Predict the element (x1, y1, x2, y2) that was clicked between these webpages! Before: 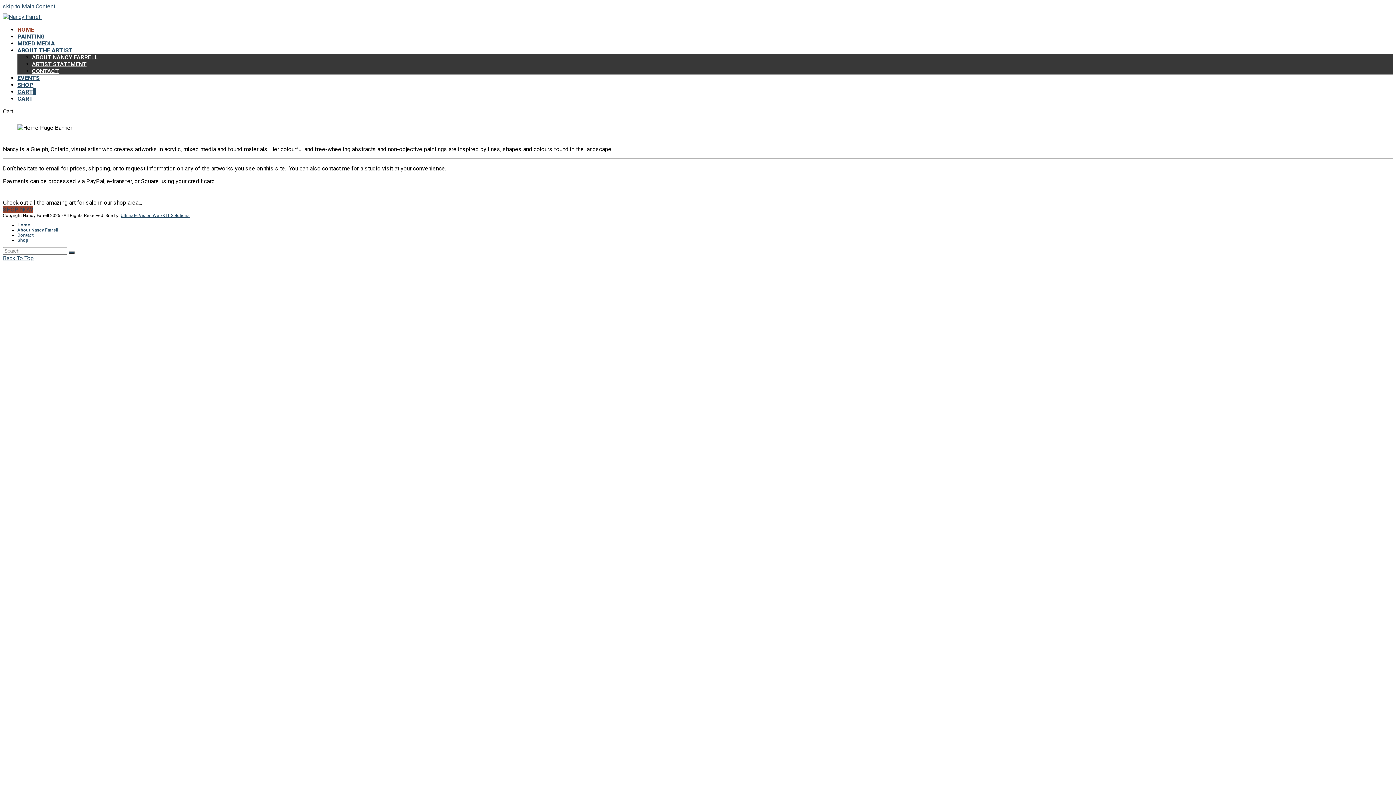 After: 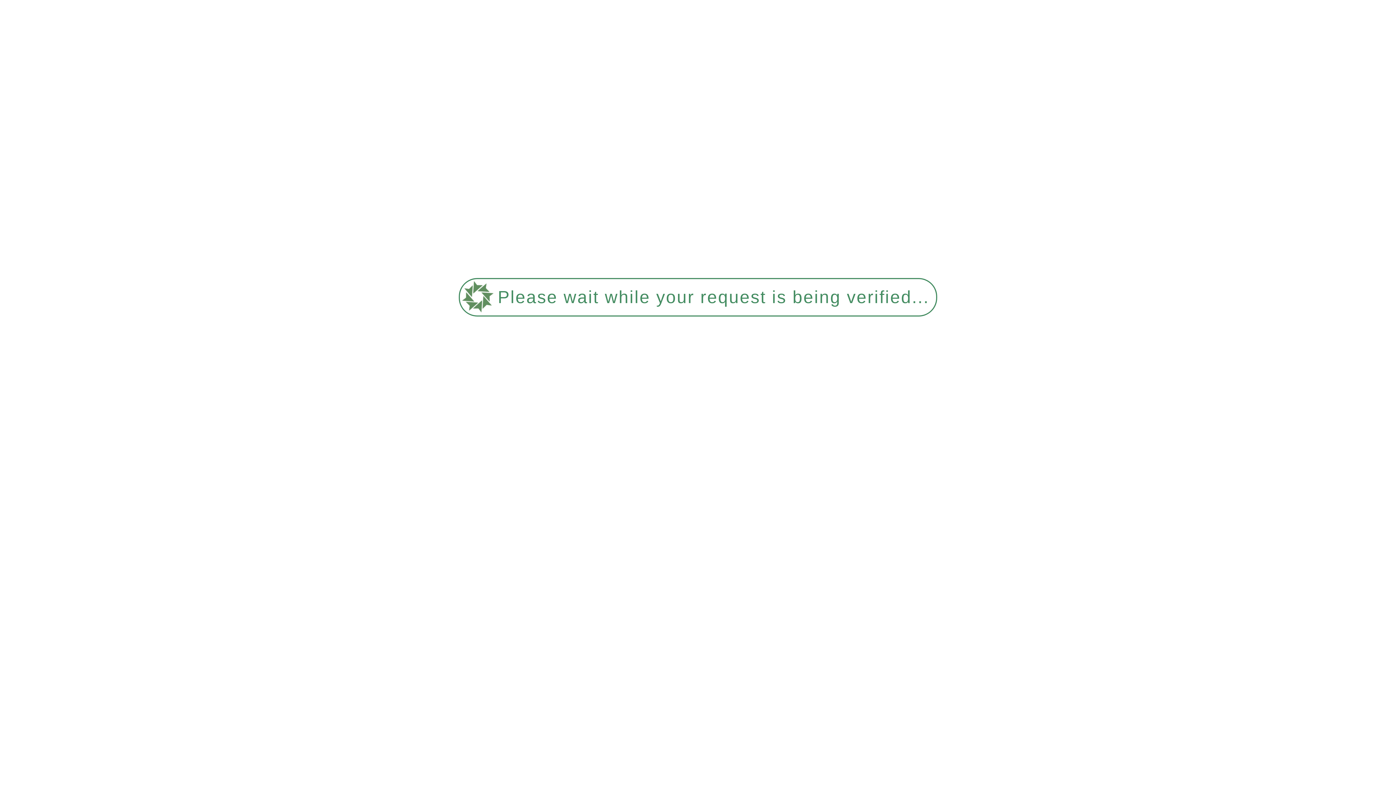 Action: label: MIXED MEDIA bbox: (17, 40, 54, 46)